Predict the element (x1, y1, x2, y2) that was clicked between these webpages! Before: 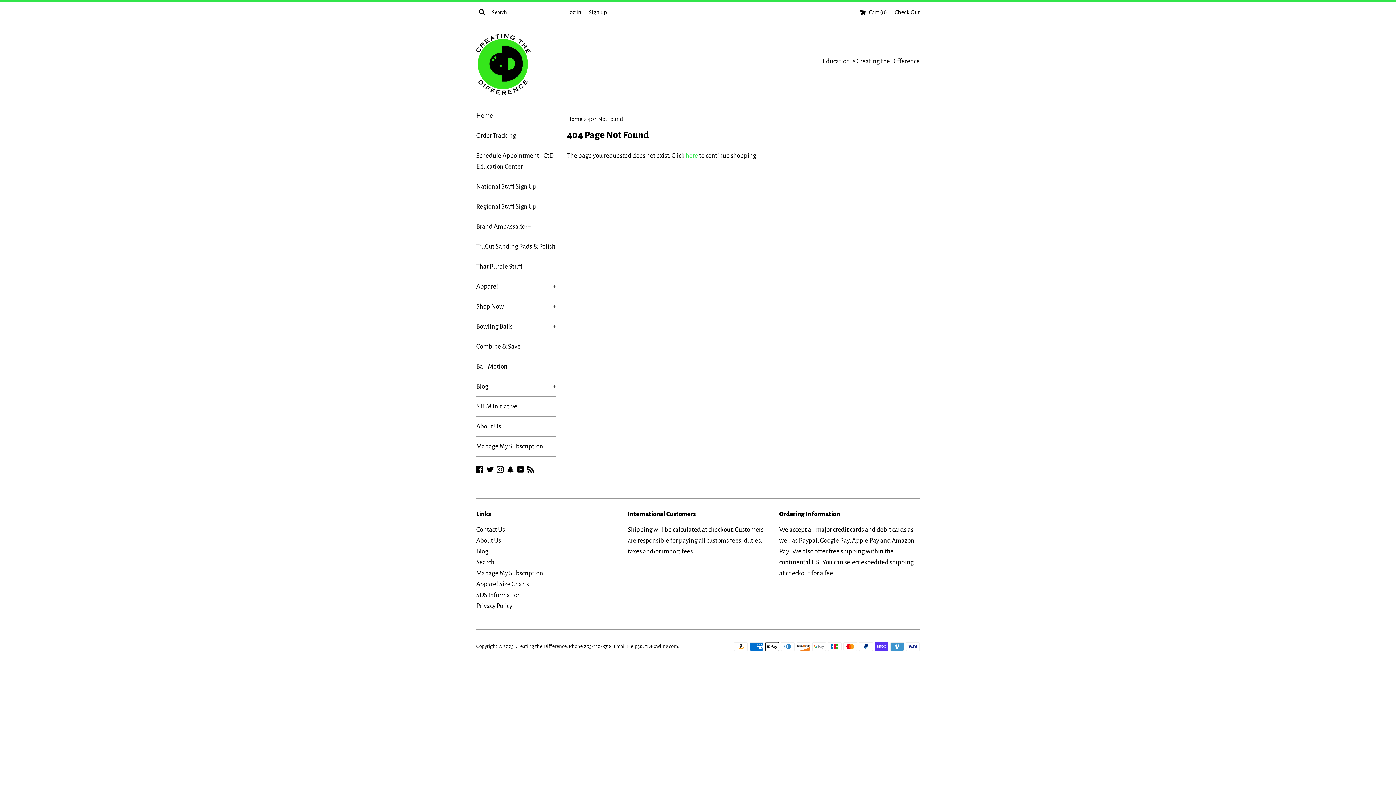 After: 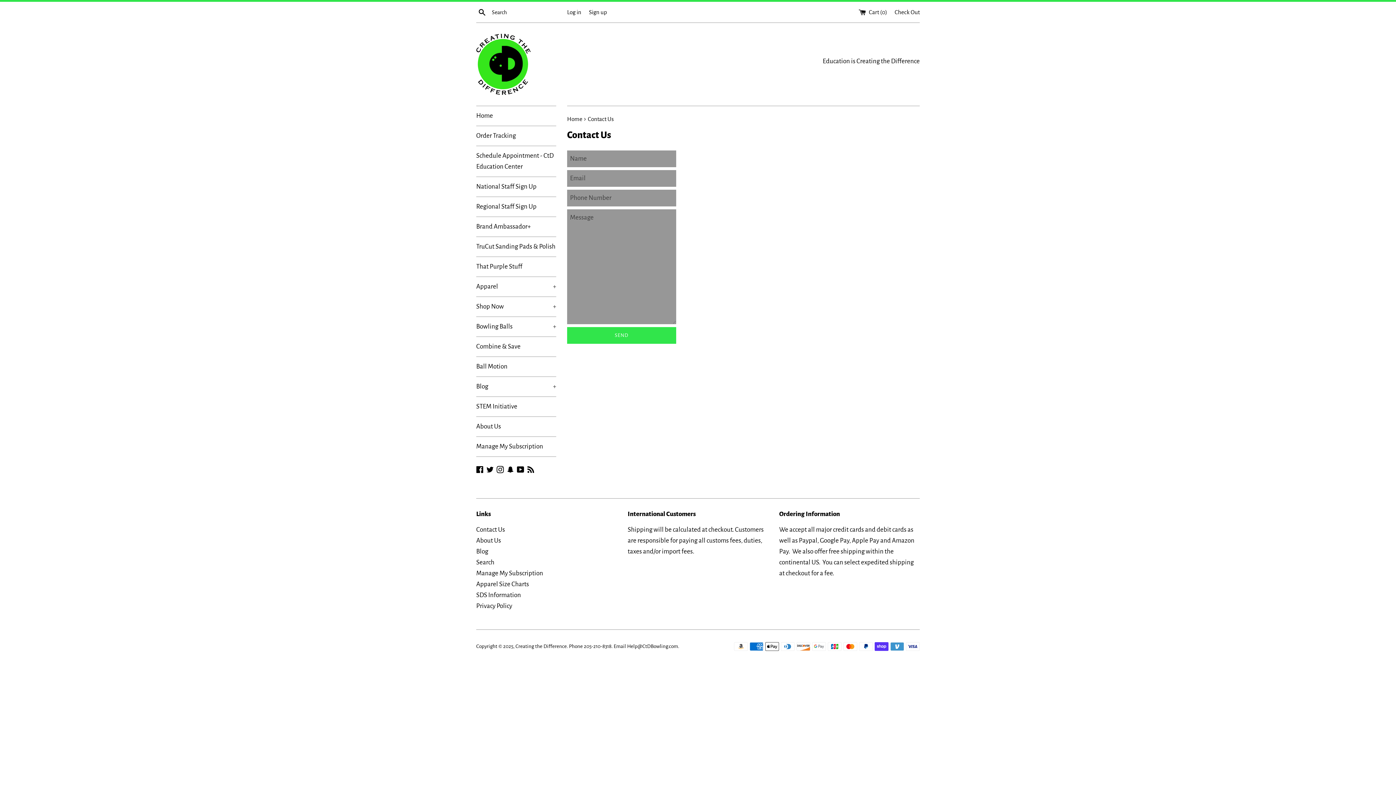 Action: bbox: (476, 526, 505, 533) label: Contact Us